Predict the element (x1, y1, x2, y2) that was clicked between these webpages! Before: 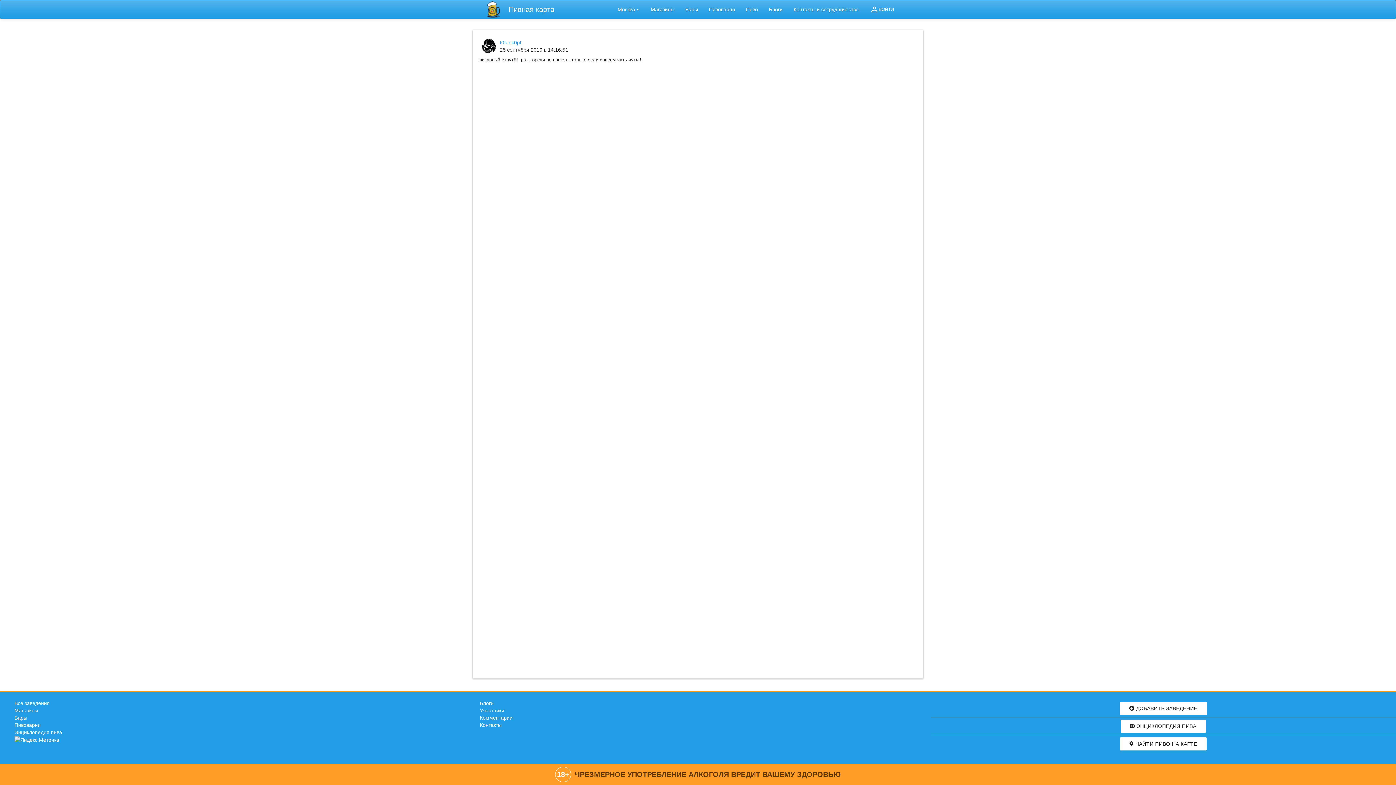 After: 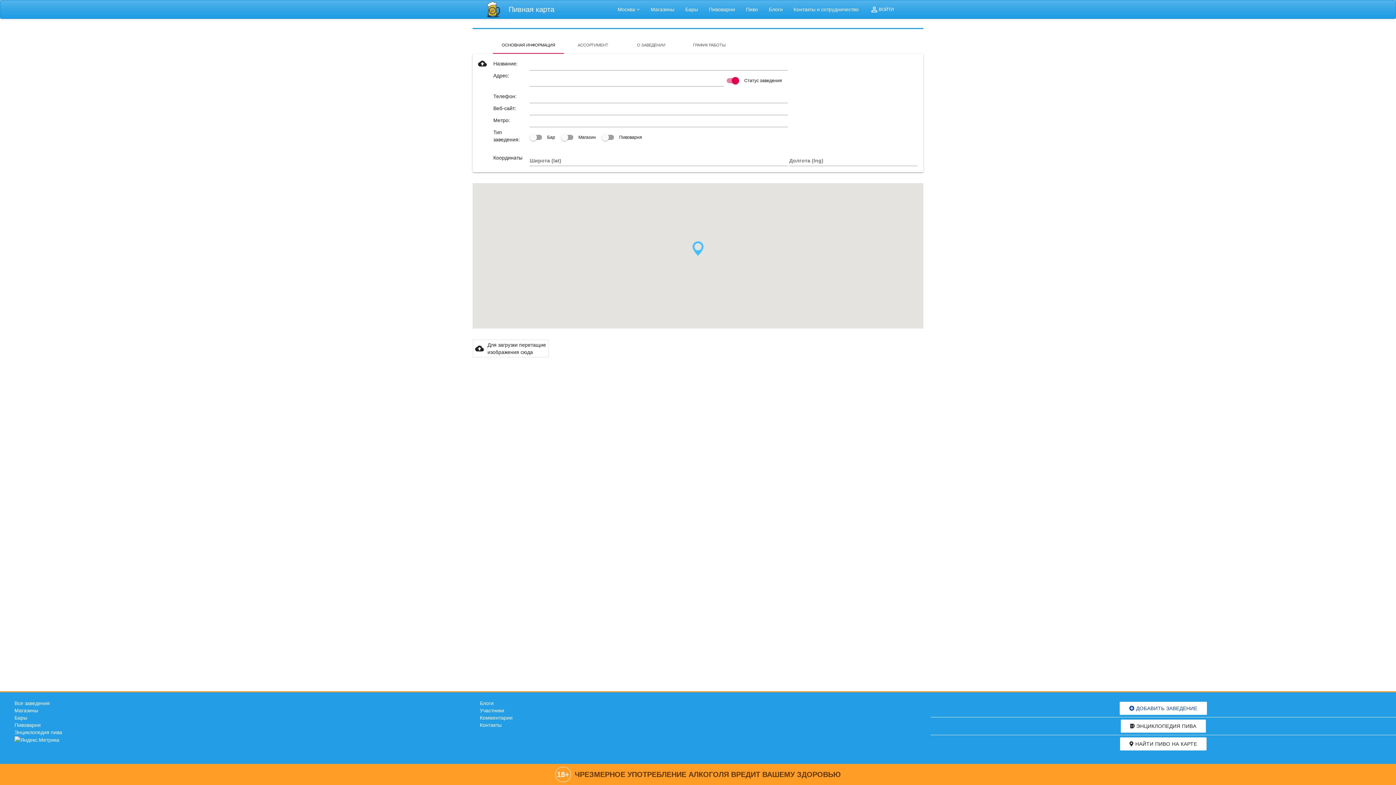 Action: label:  ДОБАВИТЬ ЗАВЕДЕНИЕ bbox: (1120, 702, 1207, 715)